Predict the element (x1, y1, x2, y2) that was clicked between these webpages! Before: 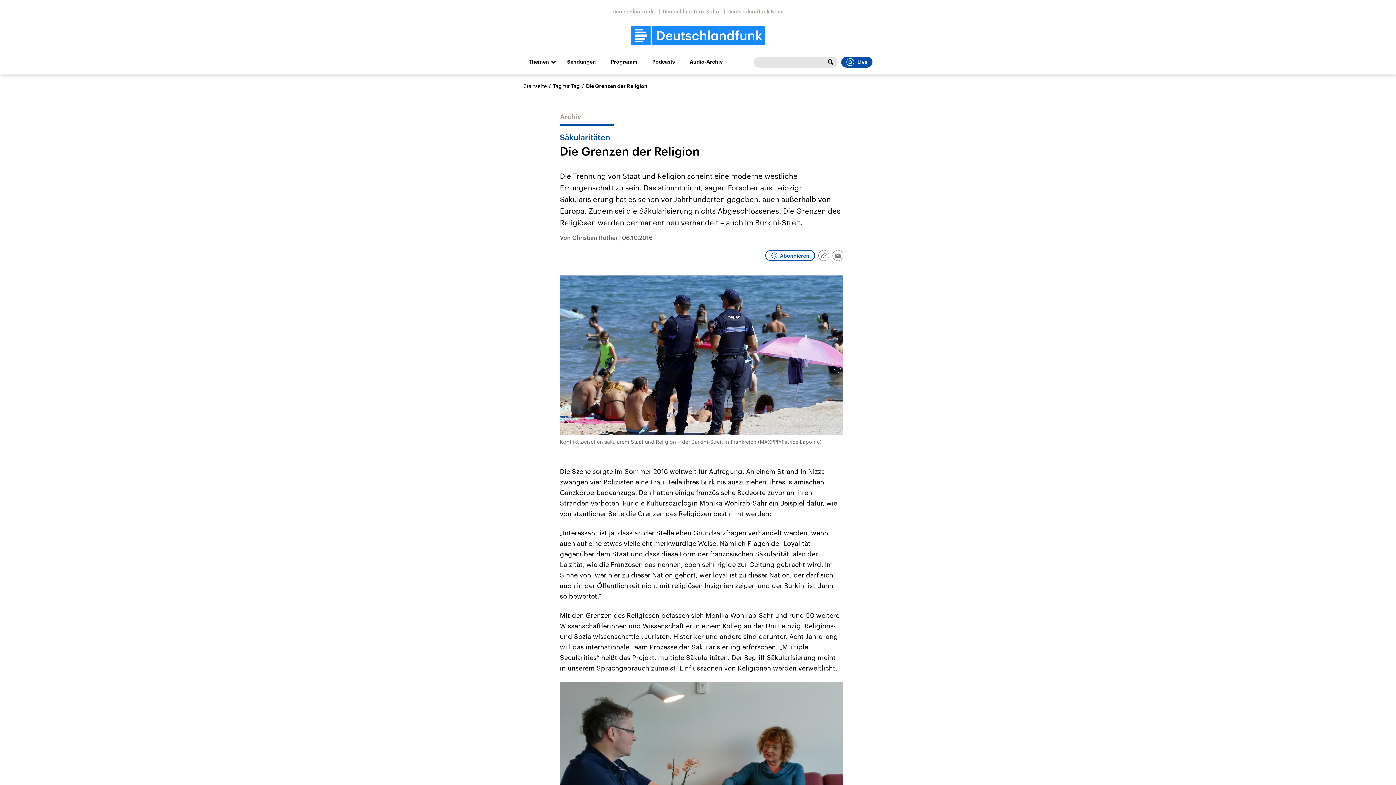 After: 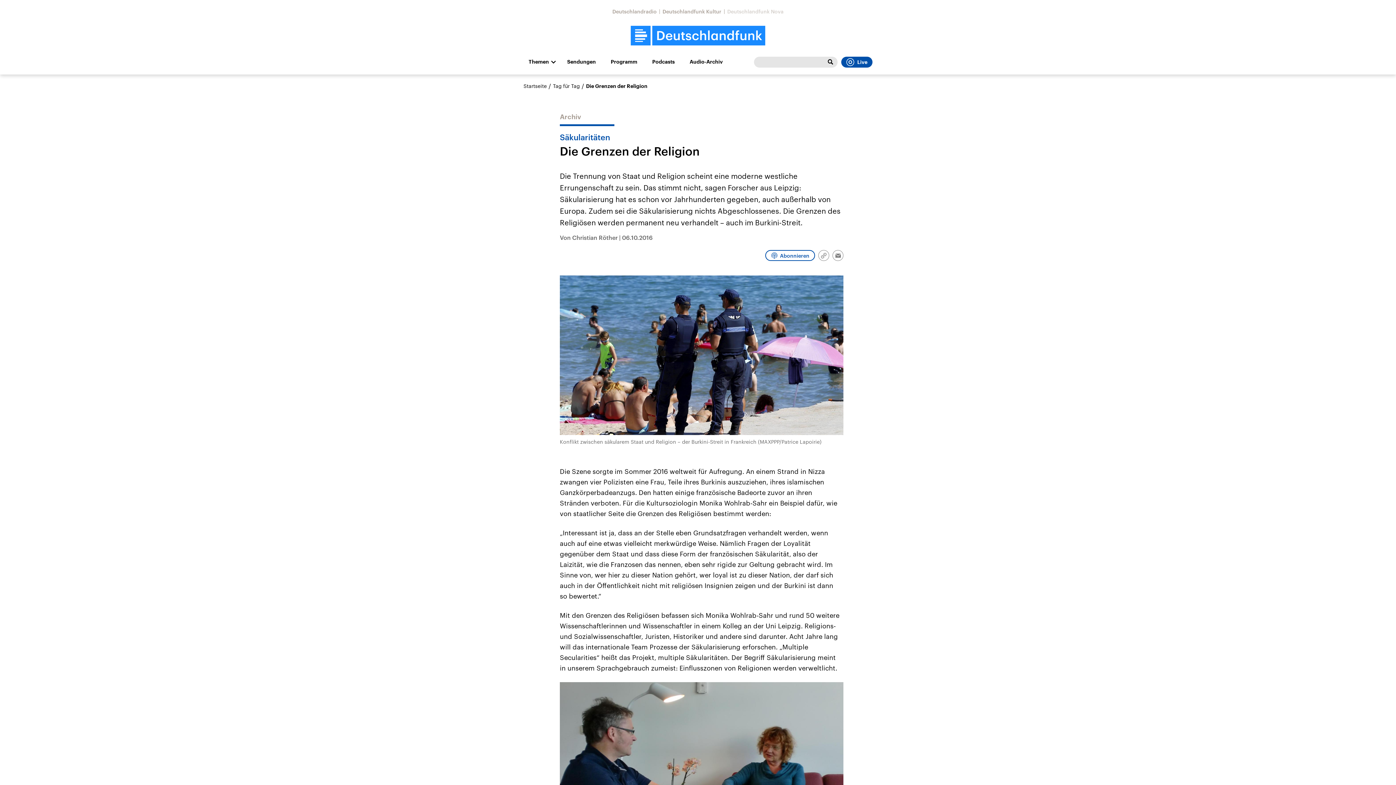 Action: label: Deutschlandfunk Nova bbox: (727, 8, 783, 14)